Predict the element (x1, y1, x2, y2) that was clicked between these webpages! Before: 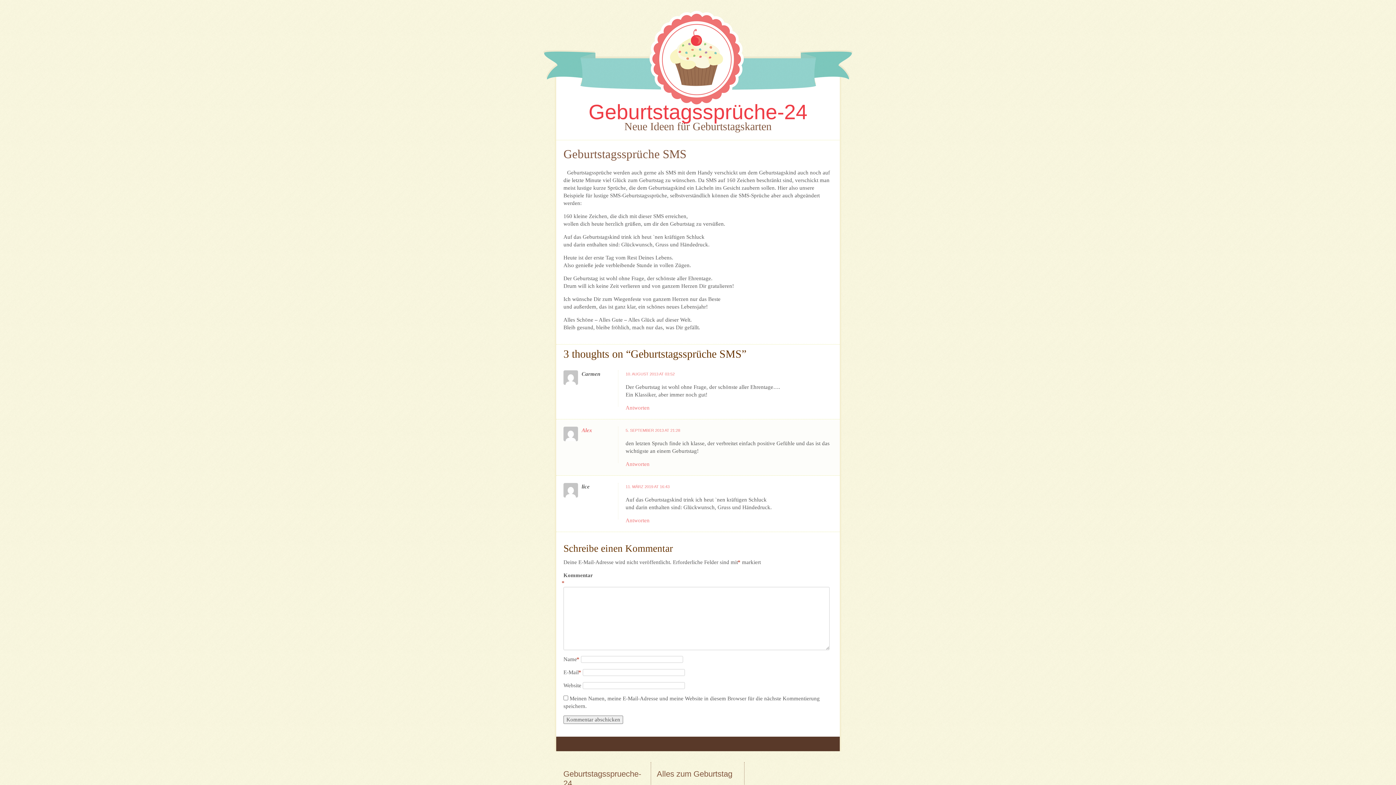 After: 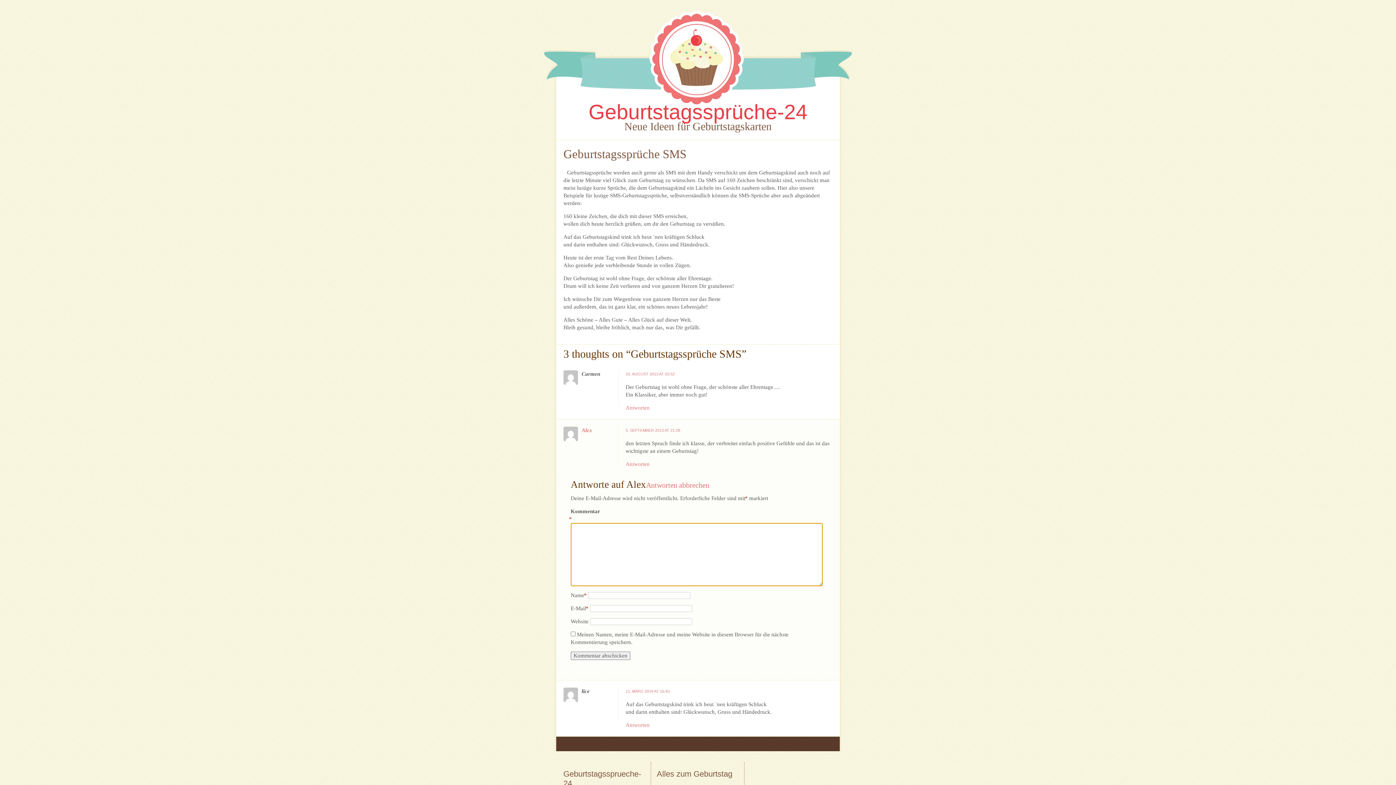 Action: label: Antworte auf Alex bbox: (625, 461, 649, 467)